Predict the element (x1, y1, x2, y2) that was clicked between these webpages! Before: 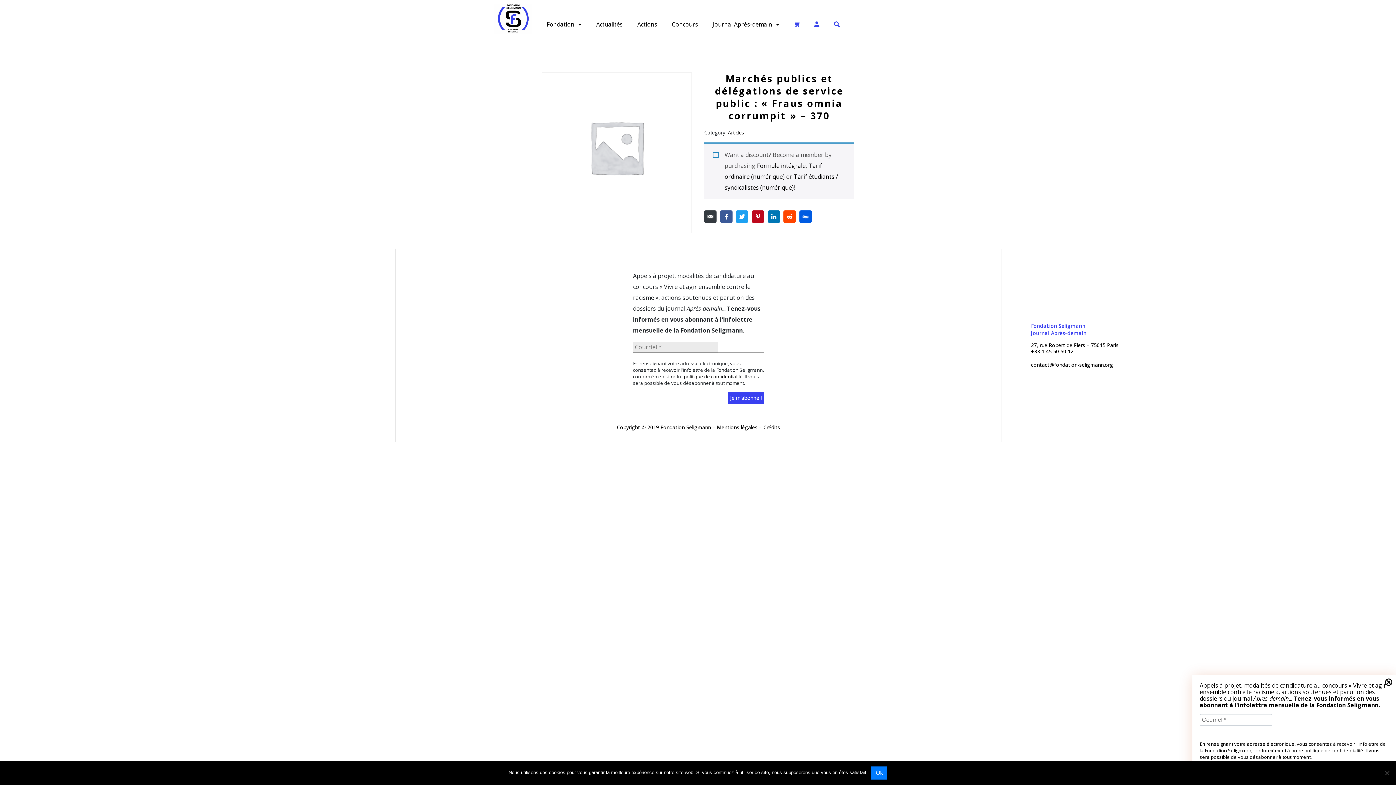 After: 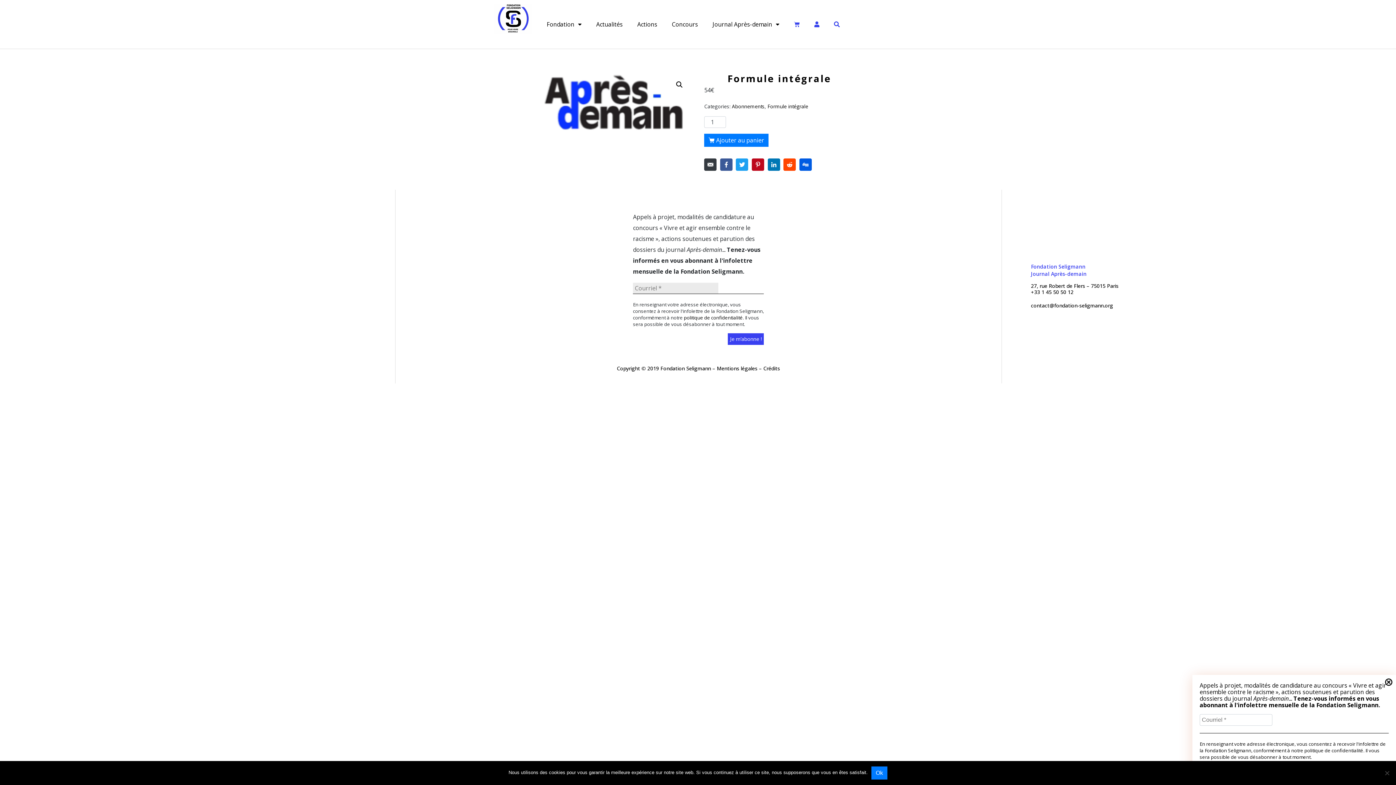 Action: label: Formule intégrale bbox: (757, 161, 805, 169)